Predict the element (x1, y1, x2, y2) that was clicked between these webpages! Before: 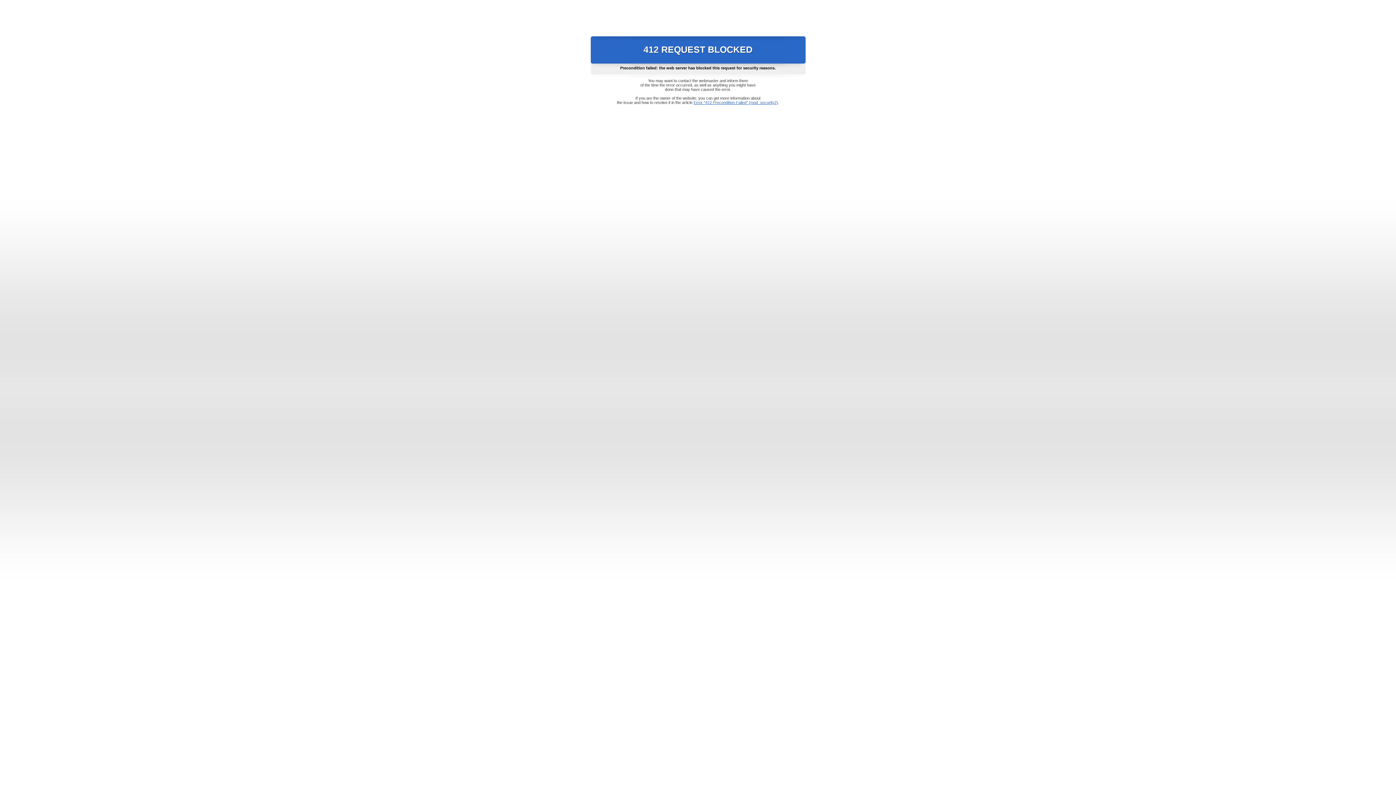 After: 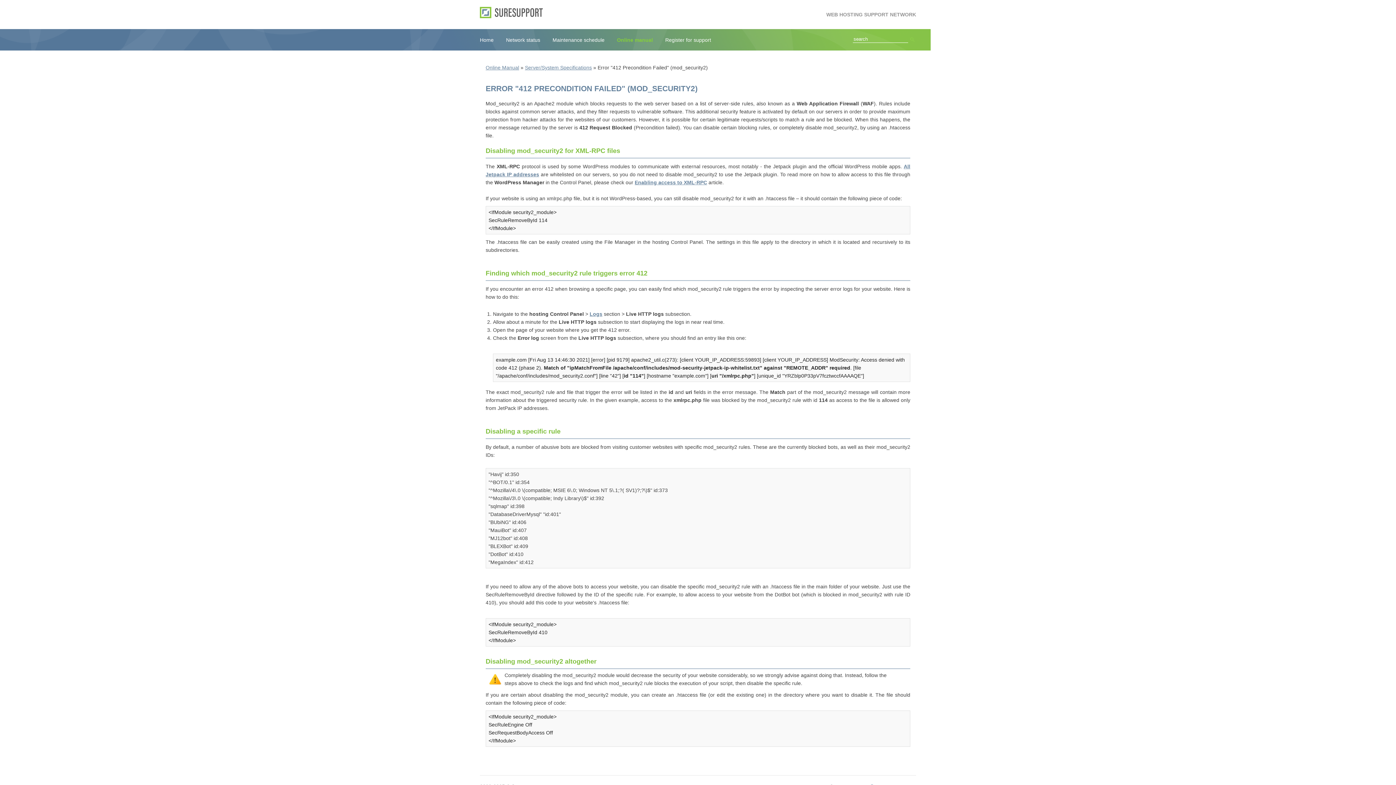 Action: label: Error "412 Precondition Failed" (mod_security2) bbox: (693, 100, 778, 104)